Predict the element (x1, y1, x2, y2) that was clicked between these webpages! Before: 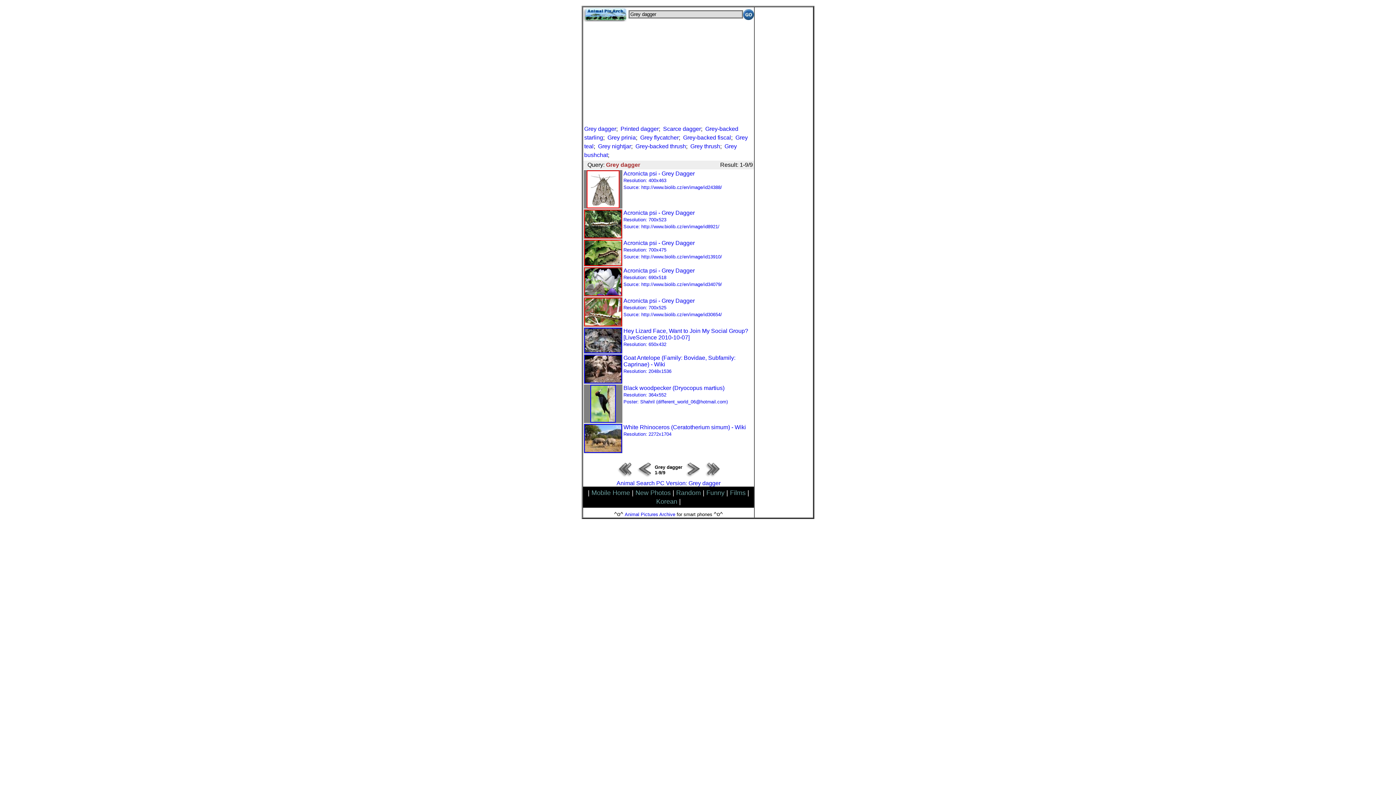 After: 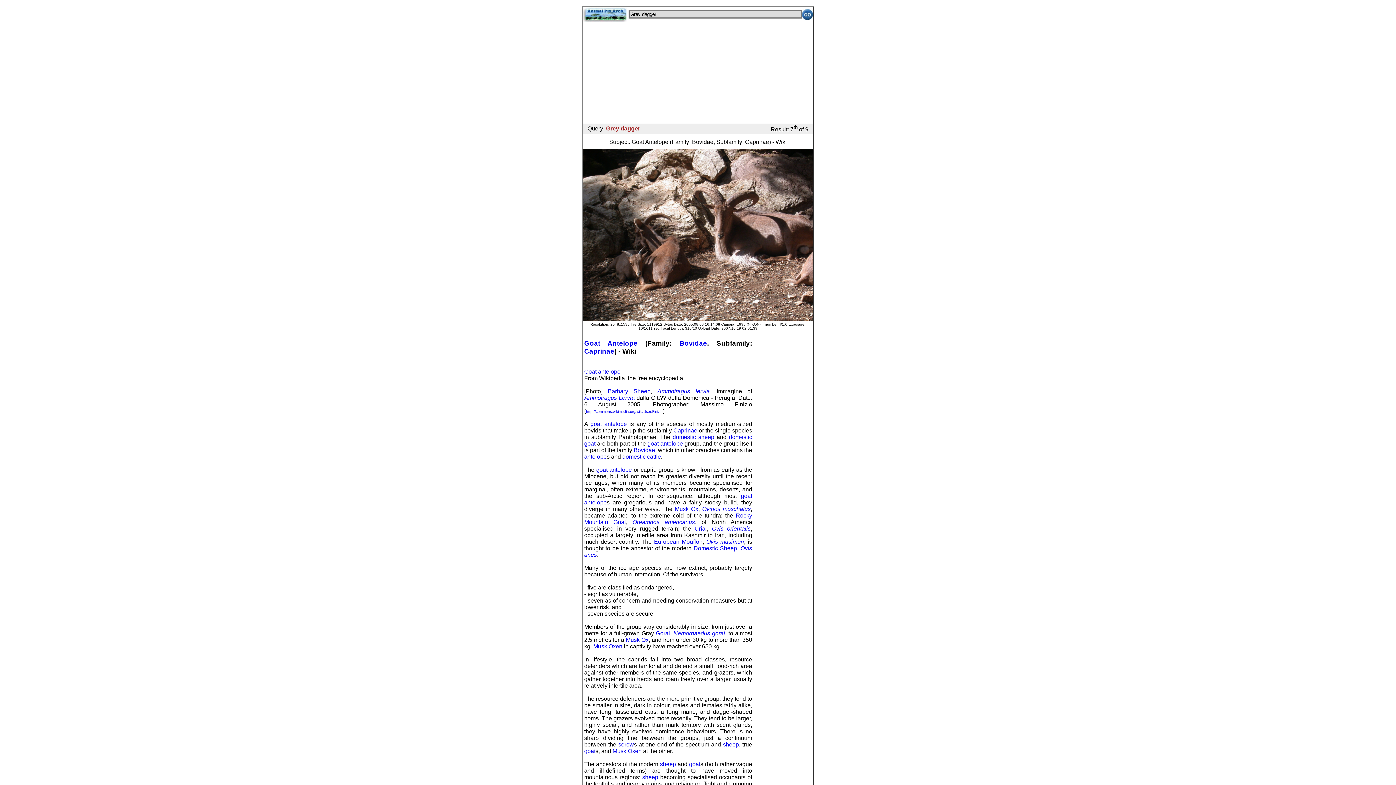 Action: bbox: (584, 378, 622, 384)